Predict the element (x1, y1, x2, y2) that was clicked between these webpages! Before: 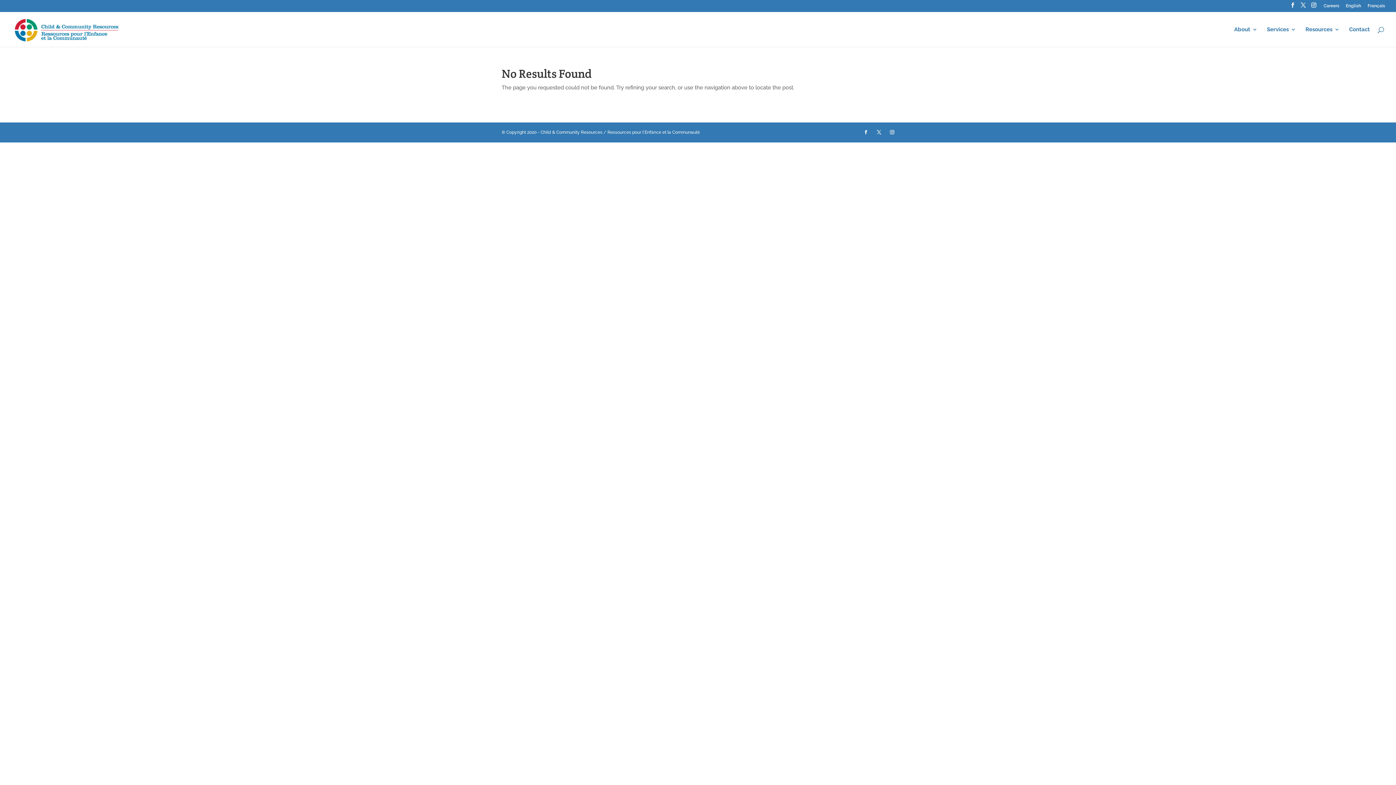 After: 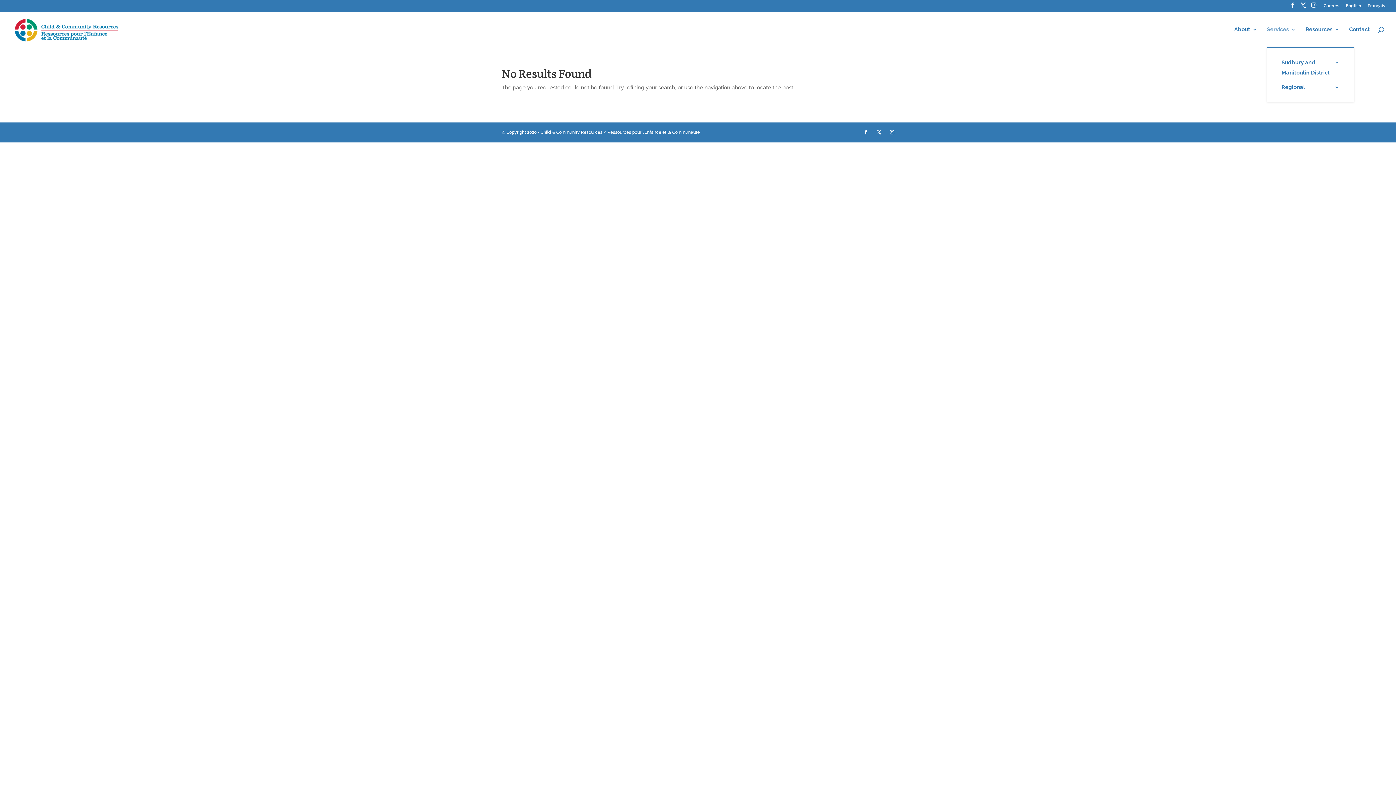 Action: label: Services bbox: (1267, 26, 1296, 46)